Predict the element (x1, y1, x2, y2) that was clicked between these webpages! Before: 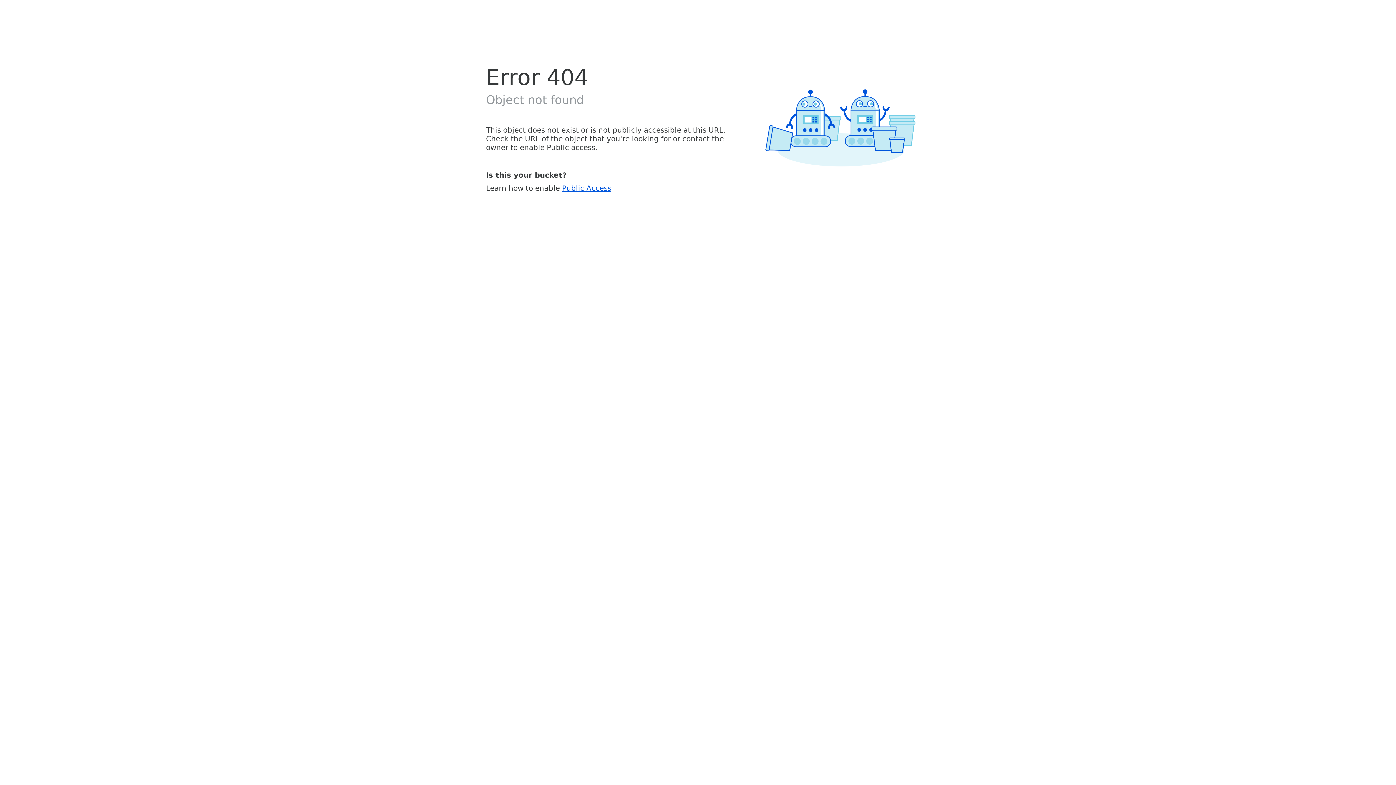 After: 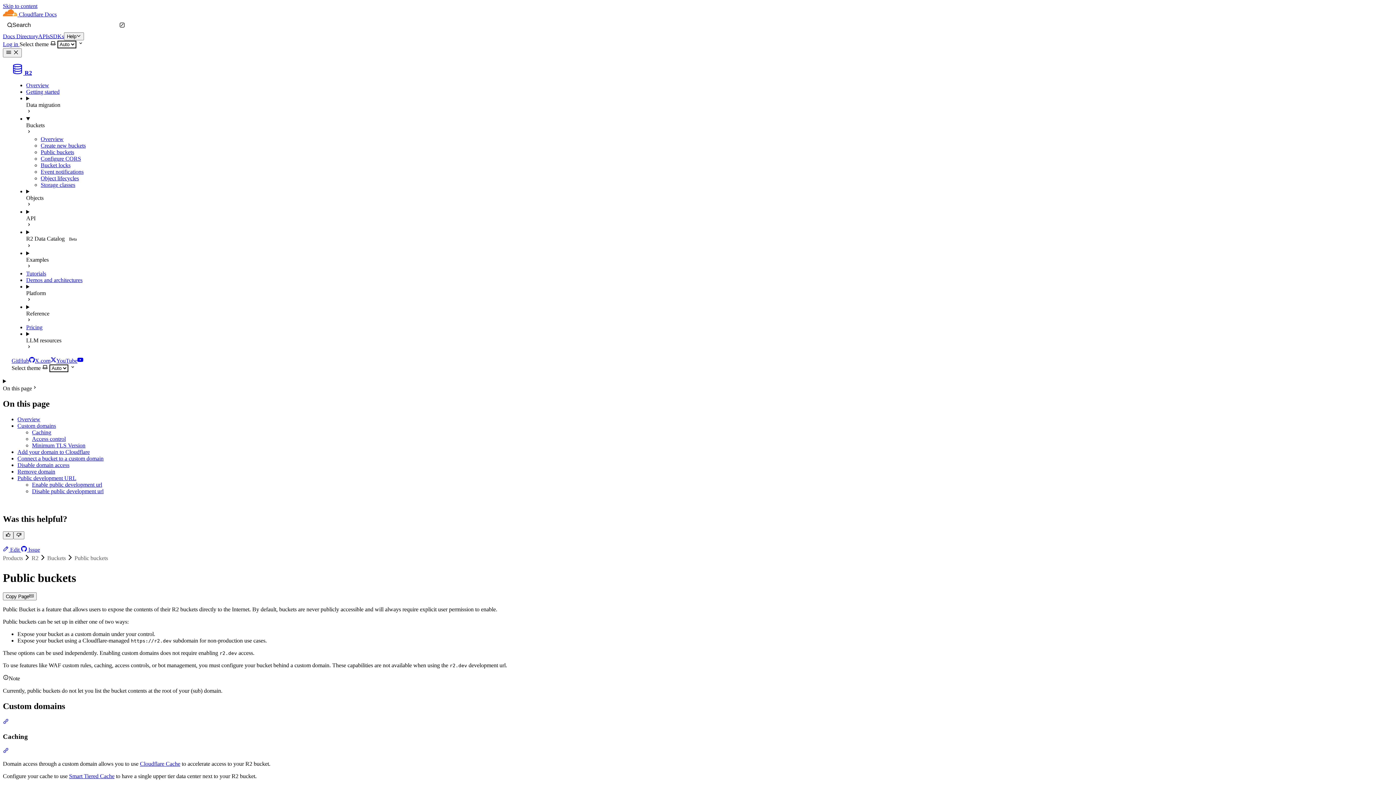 Action: bbox: (562, 183, 611, 192) label: Public Access